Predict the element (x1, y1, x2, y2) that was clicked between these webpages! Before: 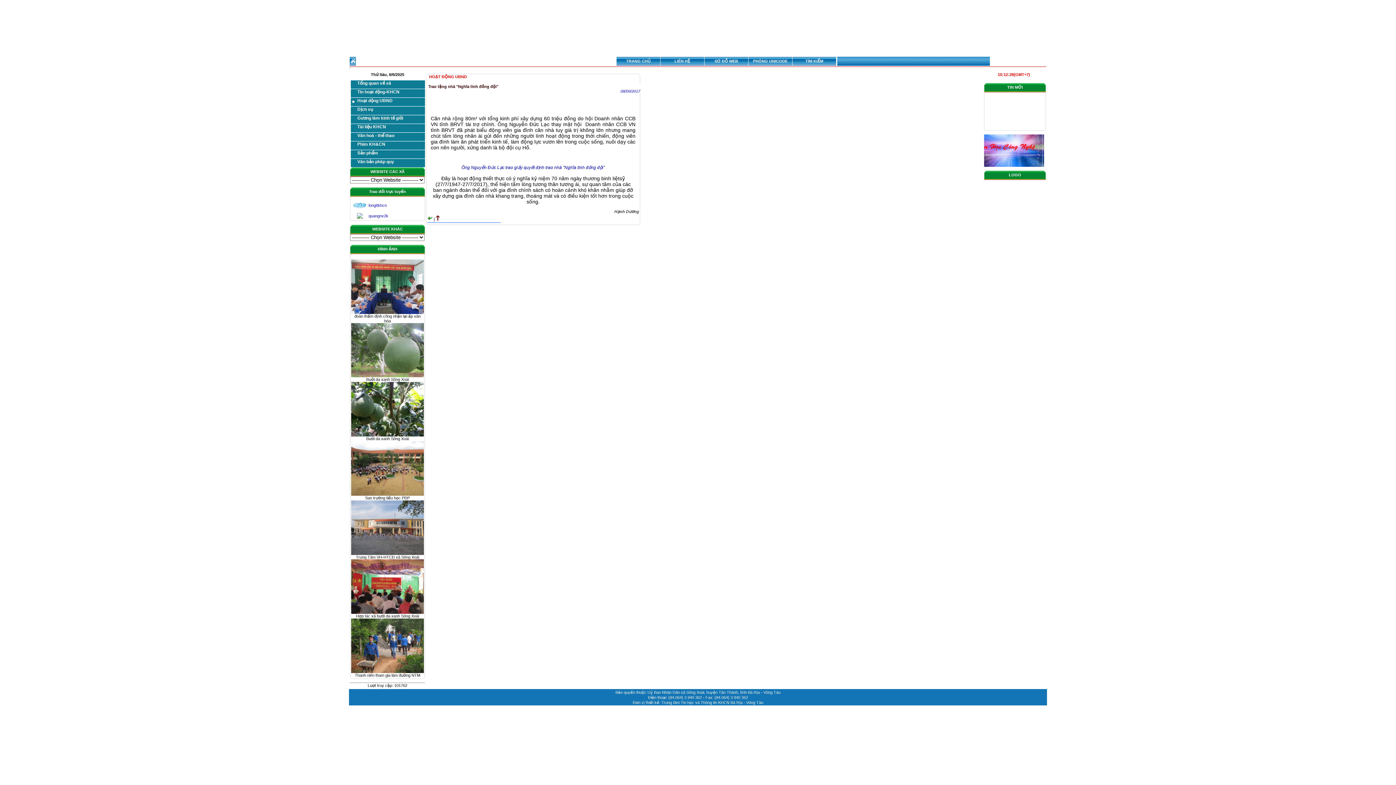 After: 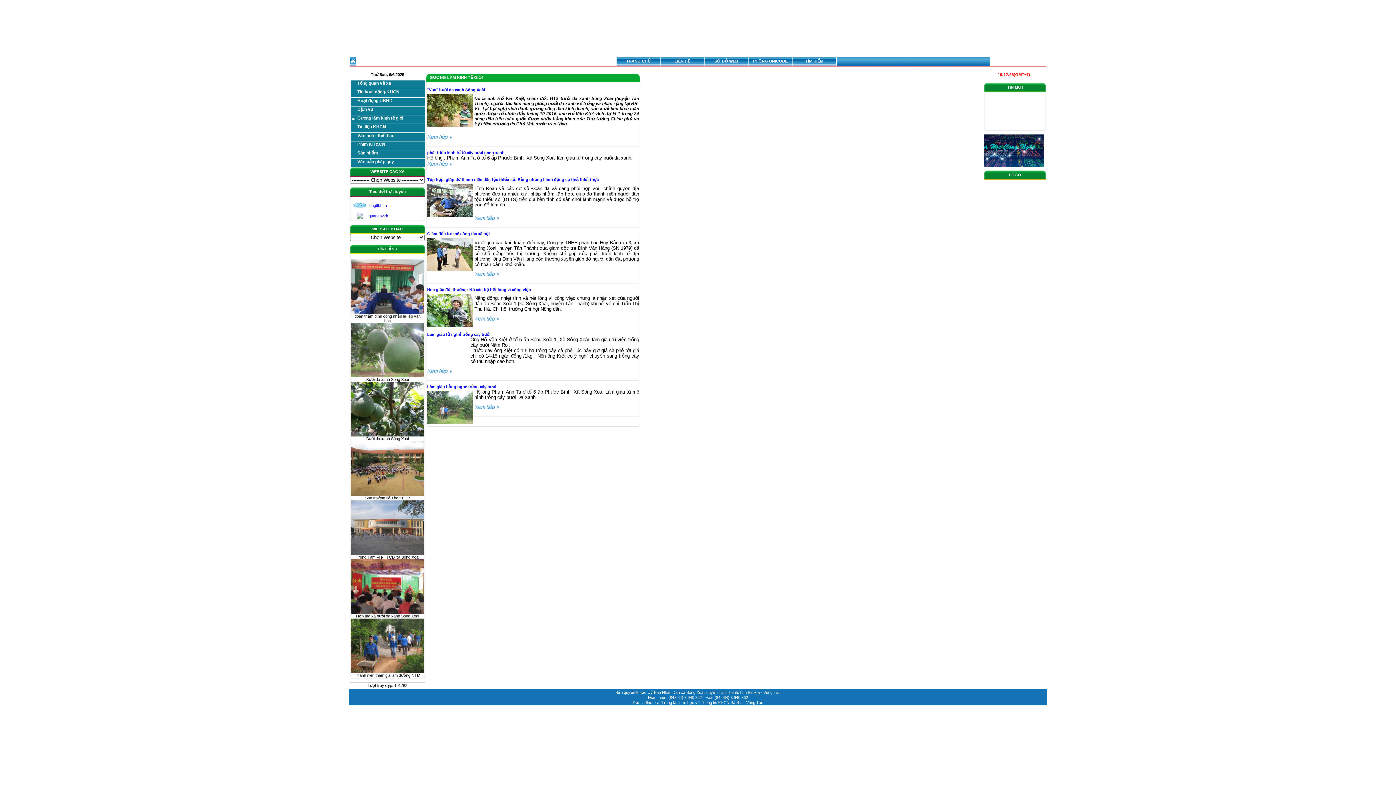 Action: bbox: (350, 114, 425, 123) label: Gương làm kinh tế giỏi